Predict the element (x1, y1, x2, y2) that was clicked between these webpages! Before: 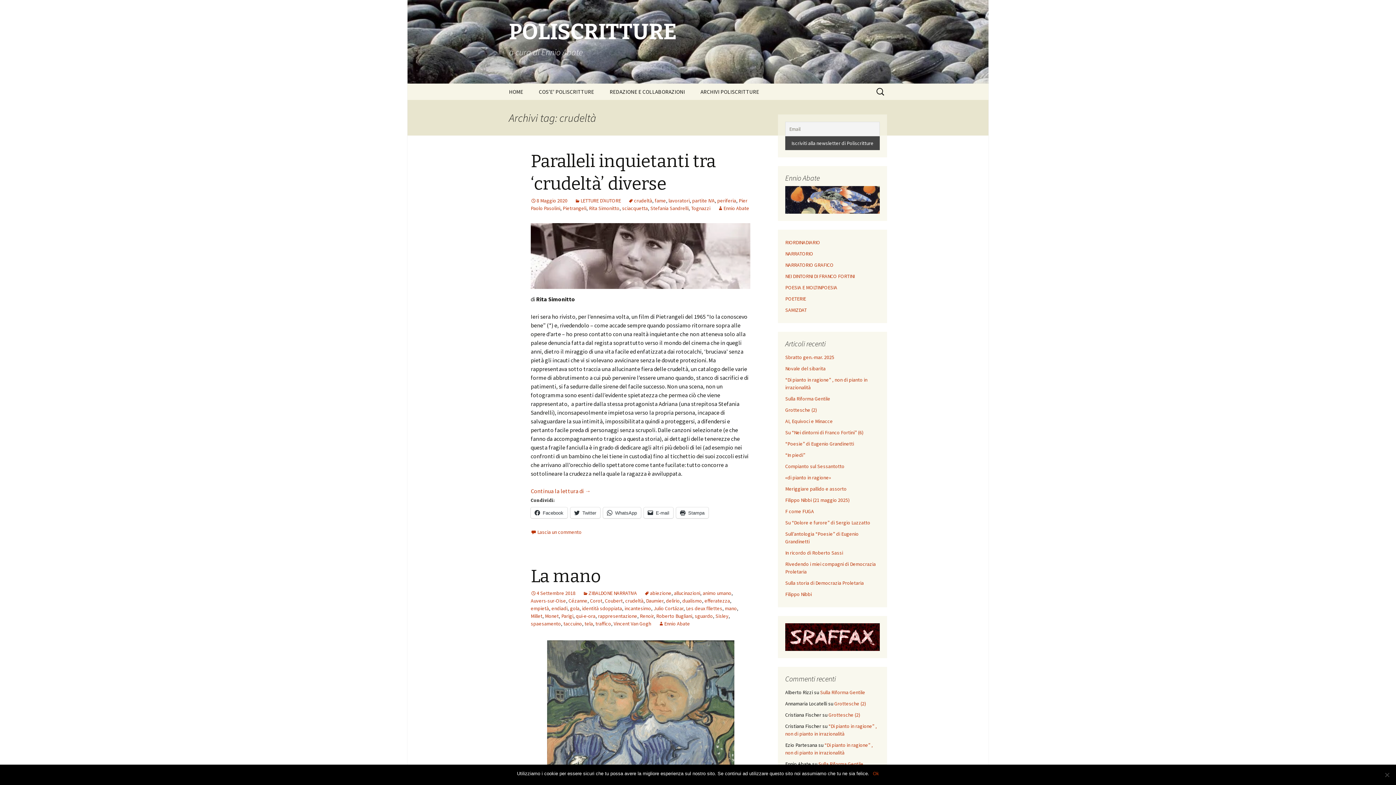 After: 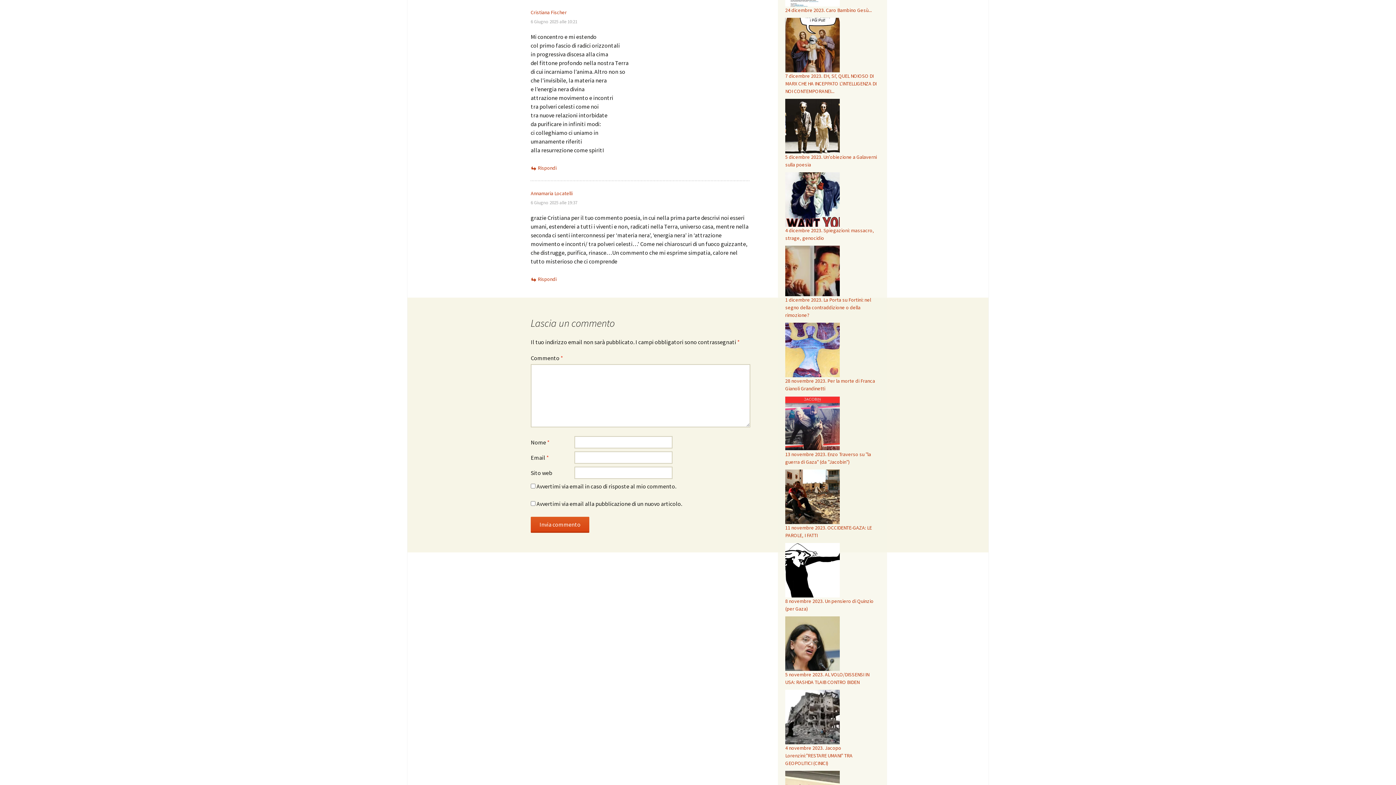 Action: bbox: (828, 712, 860, 718) label: Grottesche (2)